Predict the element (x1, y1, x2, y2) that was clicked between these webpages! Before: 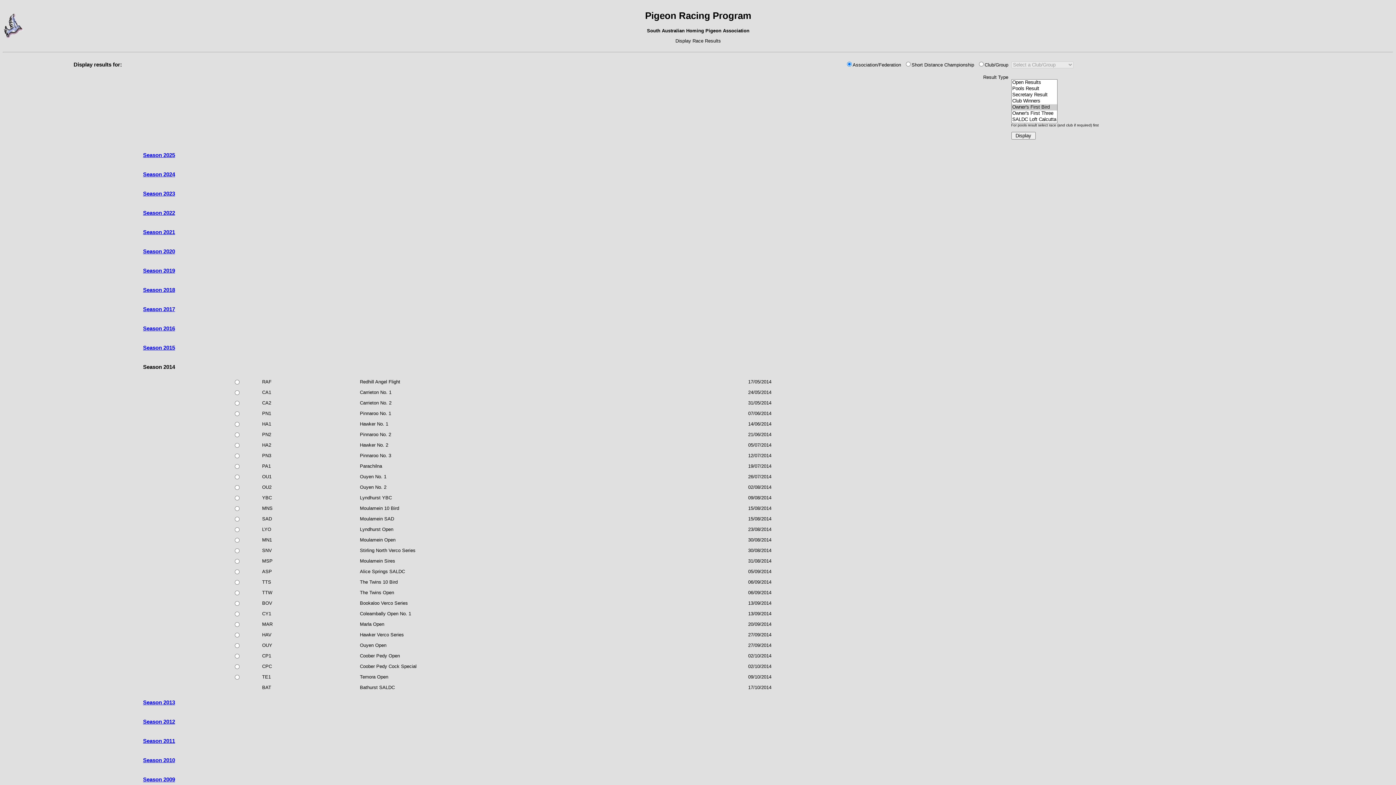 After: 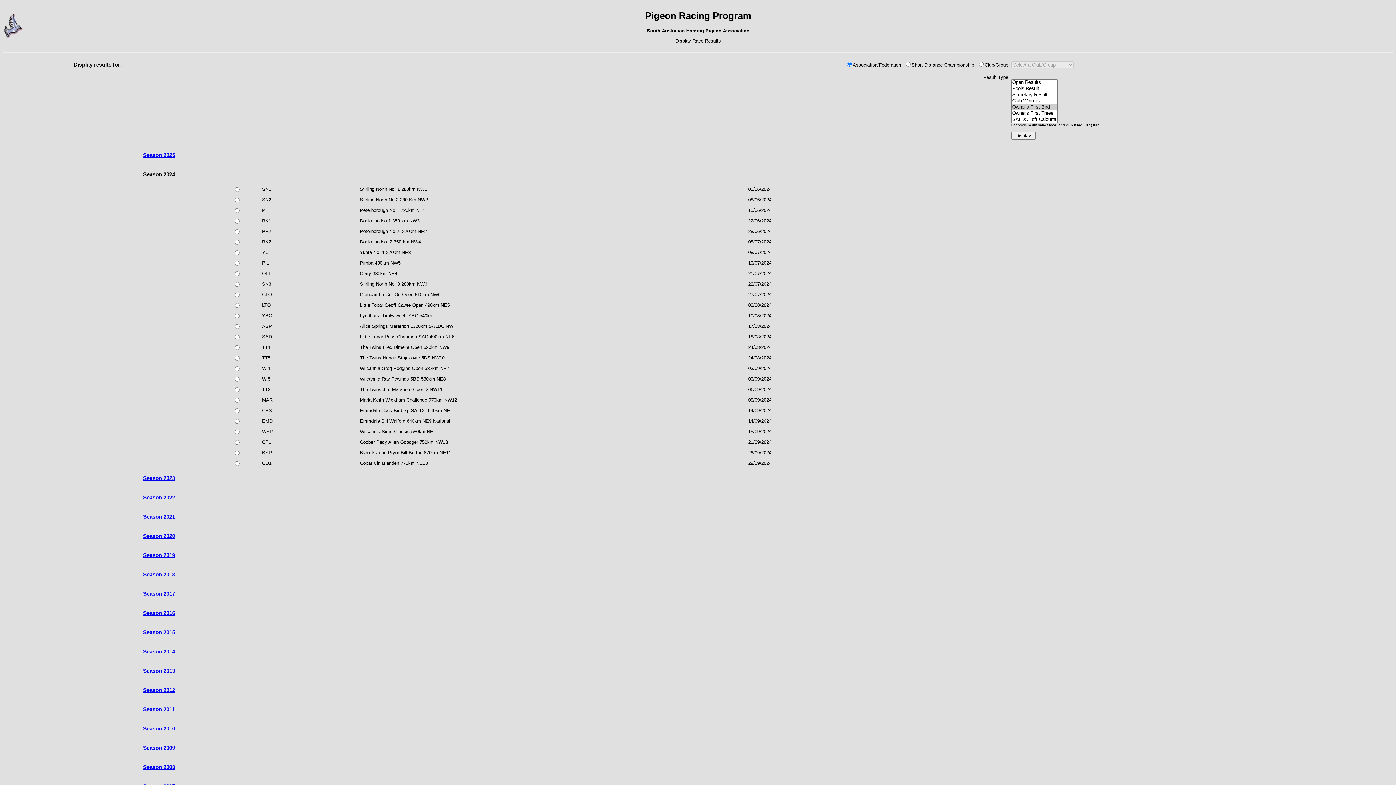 Action: bbox: (143, 171, 175, 177) label: Season 2024